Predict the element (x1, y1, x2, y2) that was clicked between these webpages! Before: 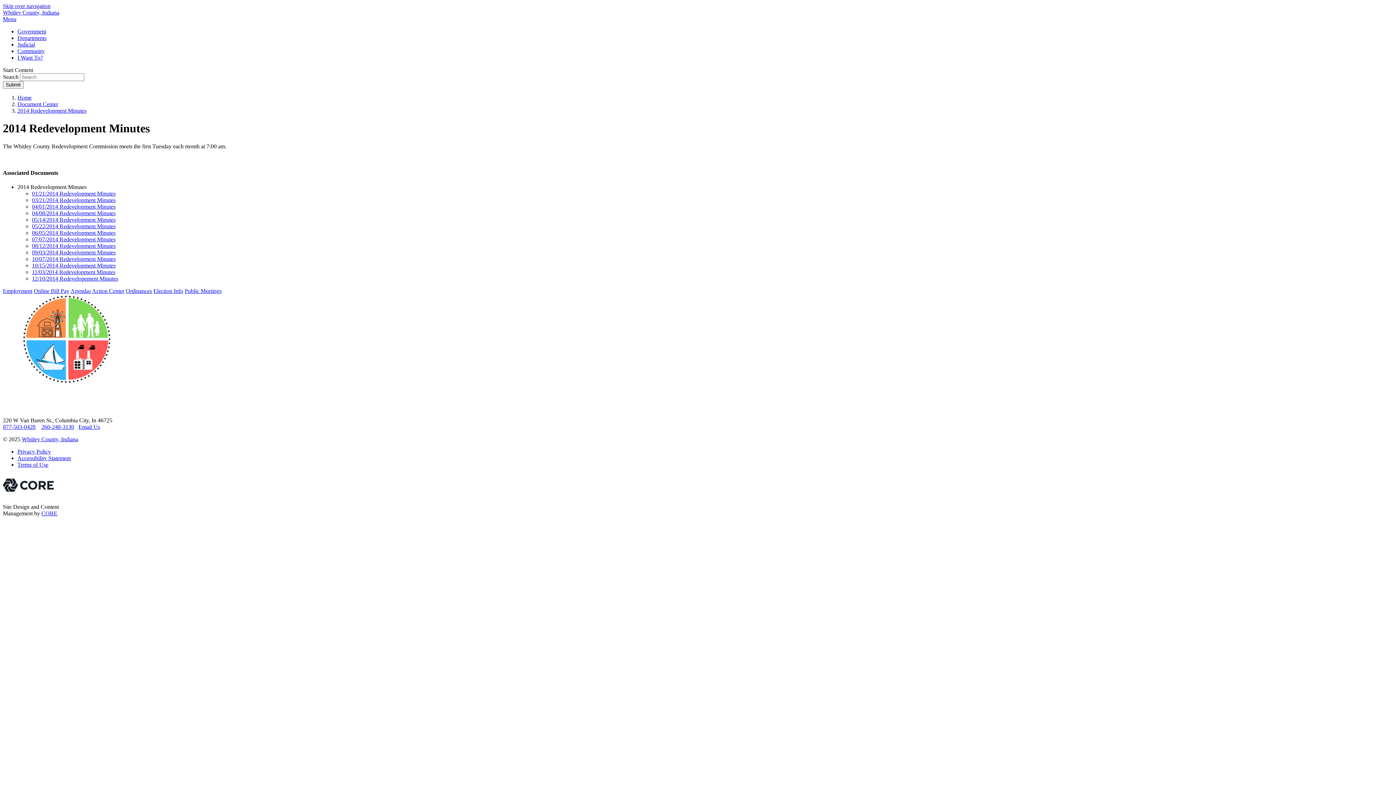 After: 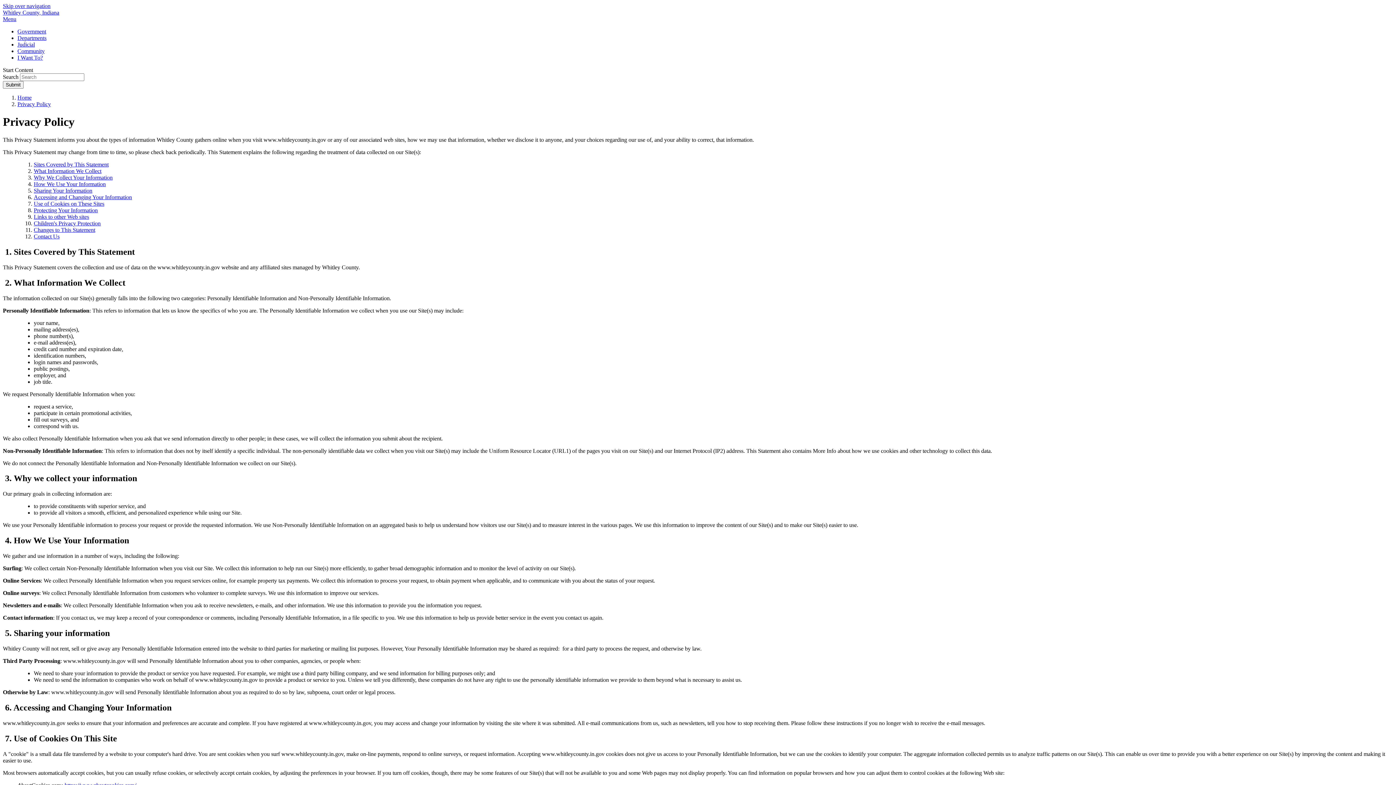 Action: label: Privacy Policy bbox: (17, 448, 50, 455)